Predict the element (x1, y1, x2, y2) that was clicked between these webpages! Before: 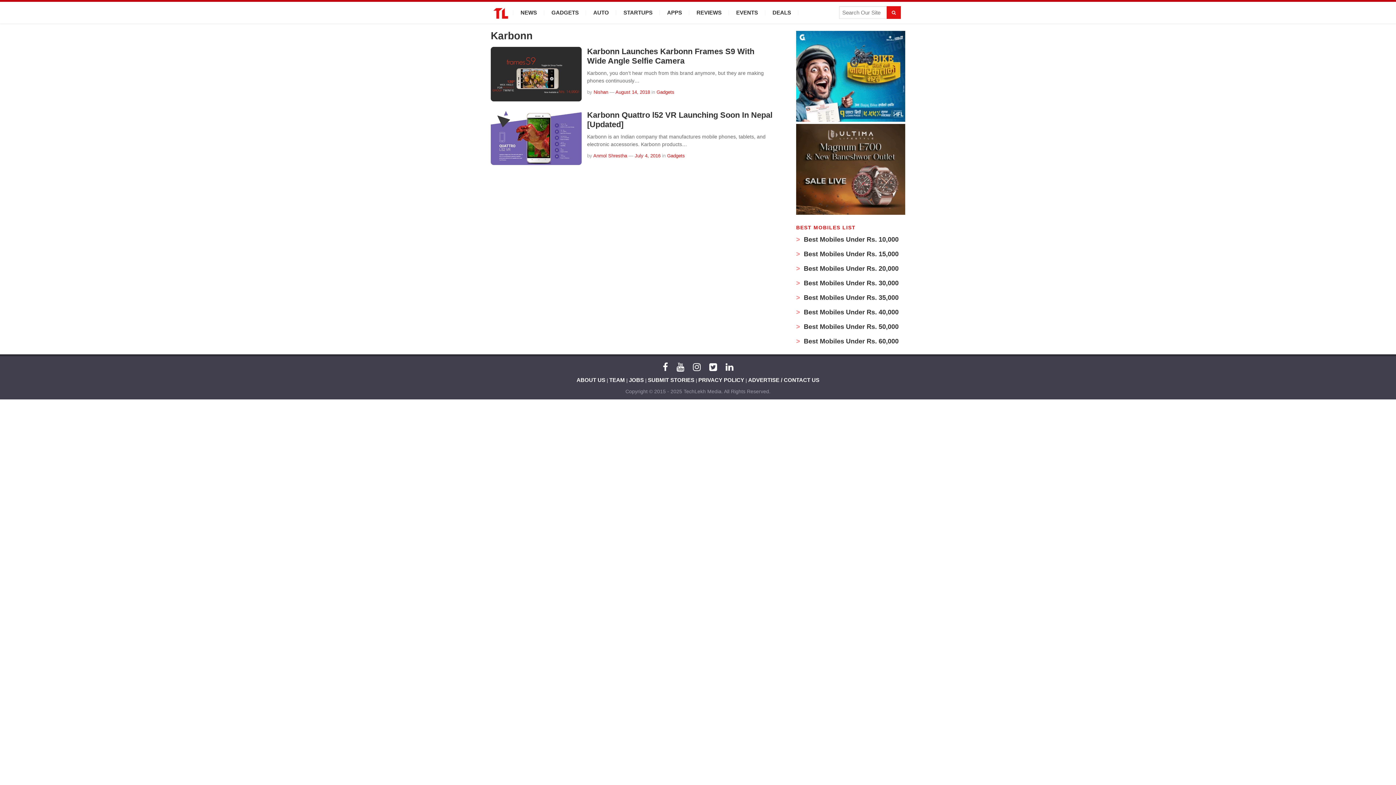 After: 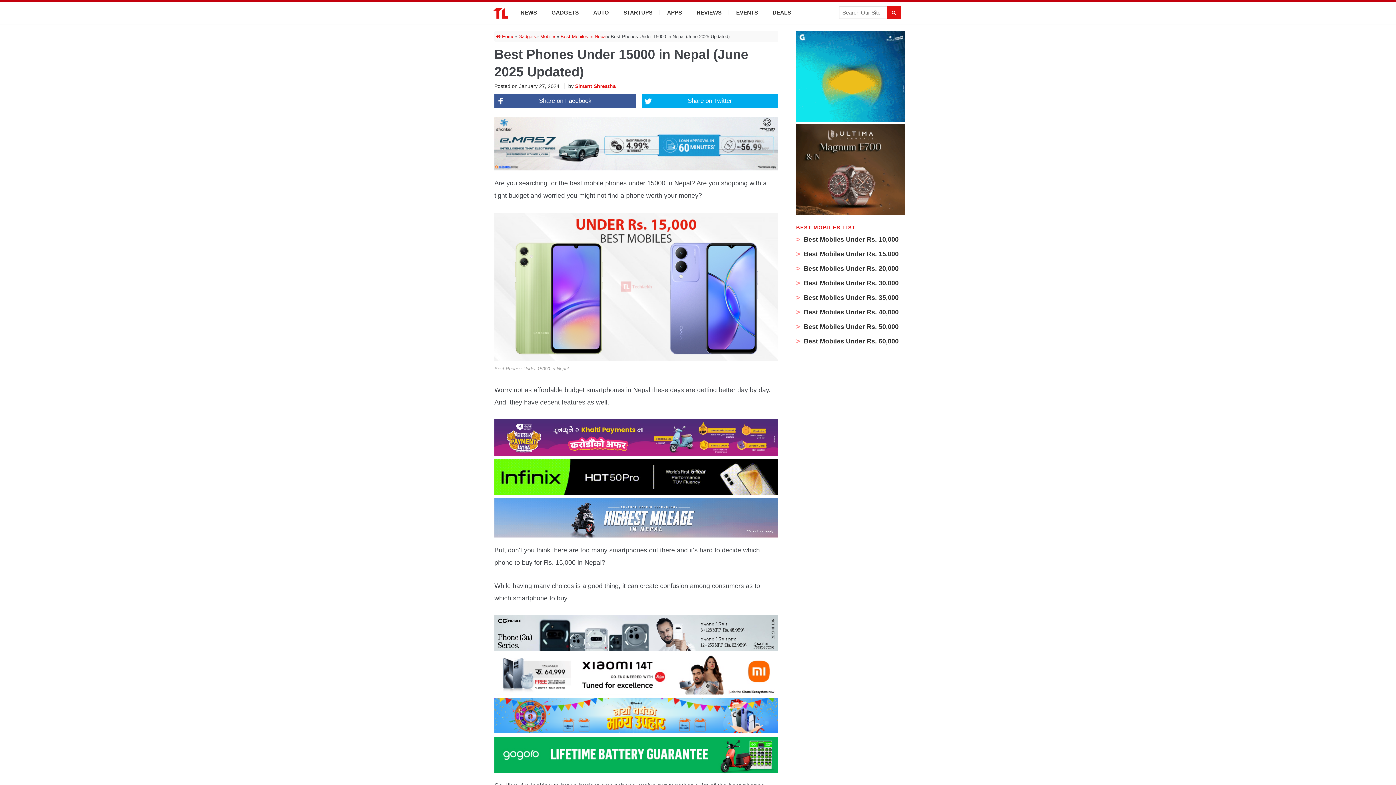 Action: label:  Best Mobiles Under Rs. 15,000 bbox: (796, 250, 898, 257)